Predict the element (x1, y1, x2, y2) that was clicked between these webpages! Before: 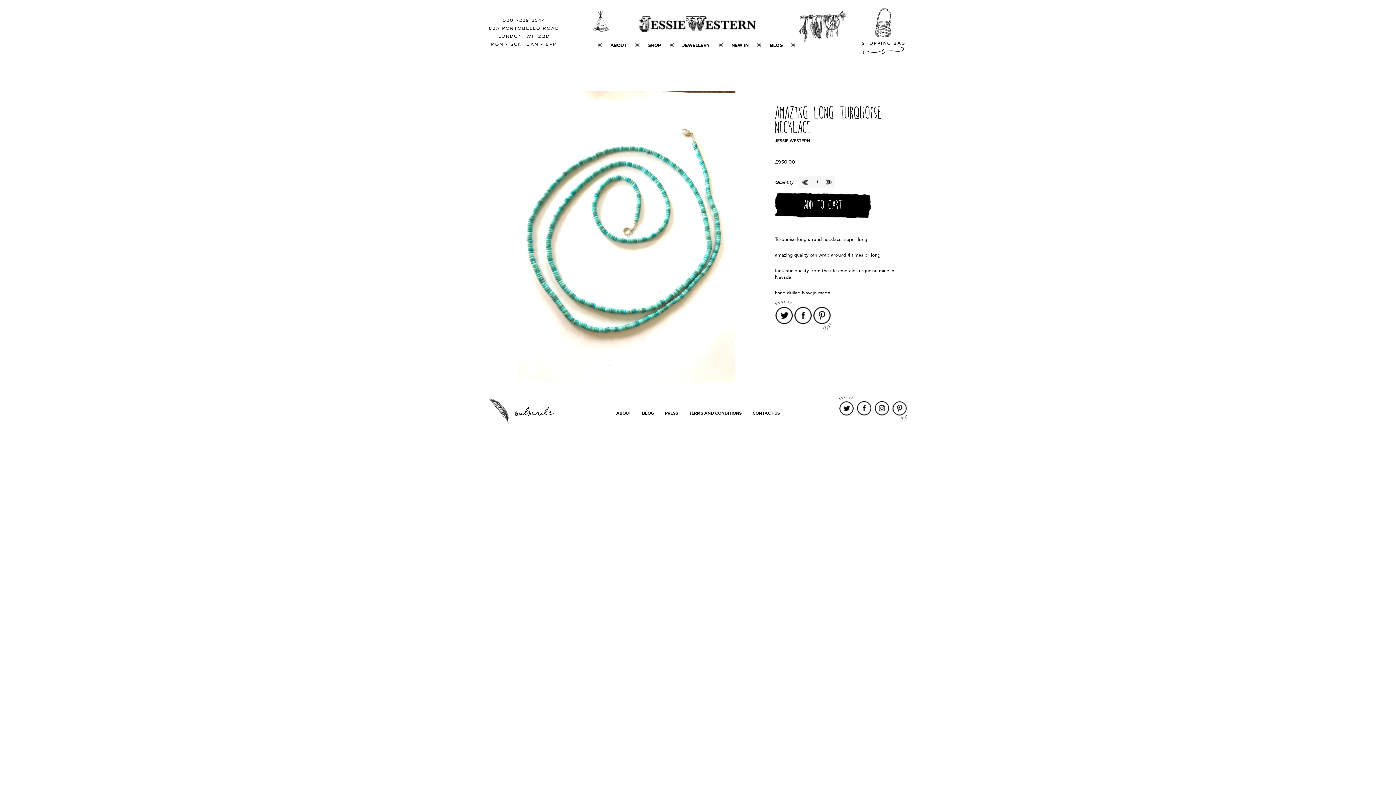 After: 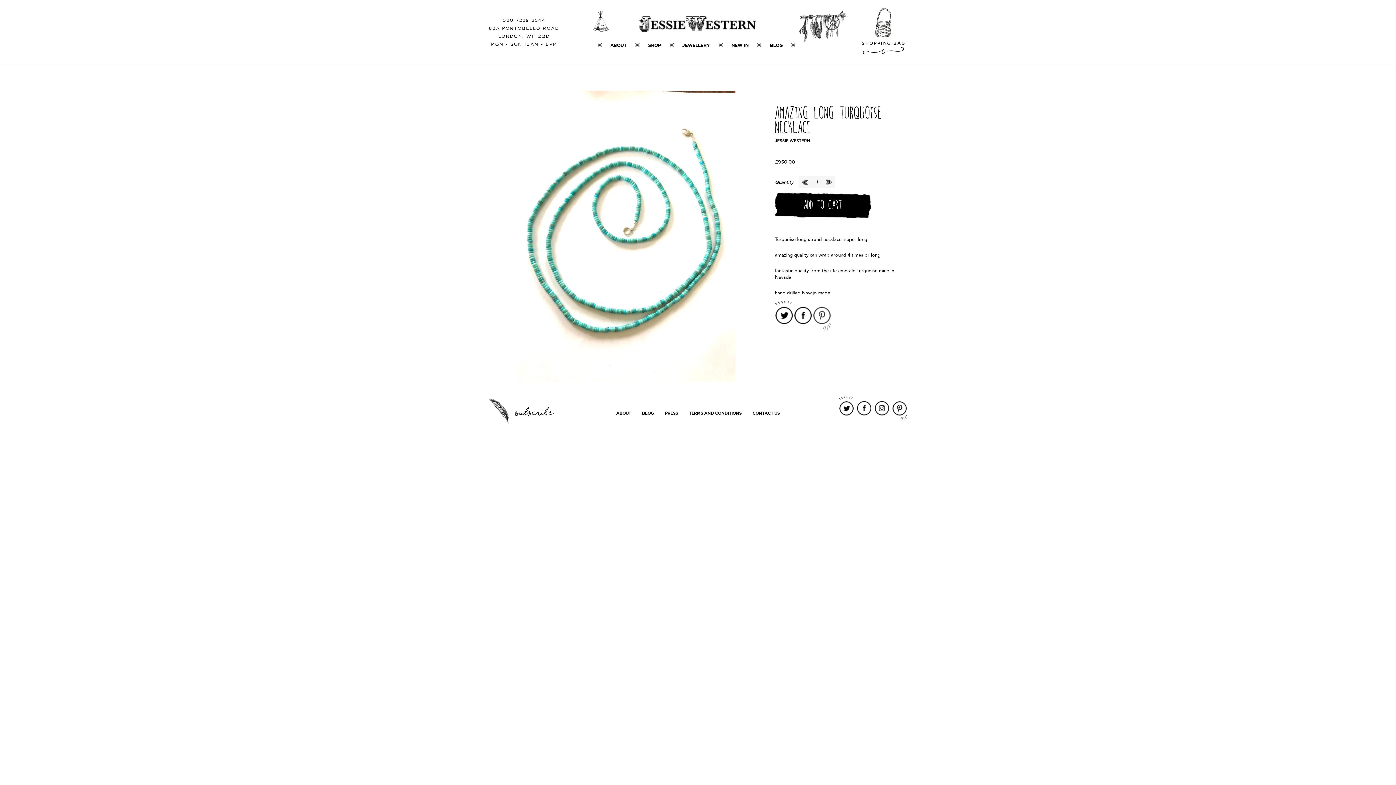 Action: bbox: (813, 300, 831, 311)